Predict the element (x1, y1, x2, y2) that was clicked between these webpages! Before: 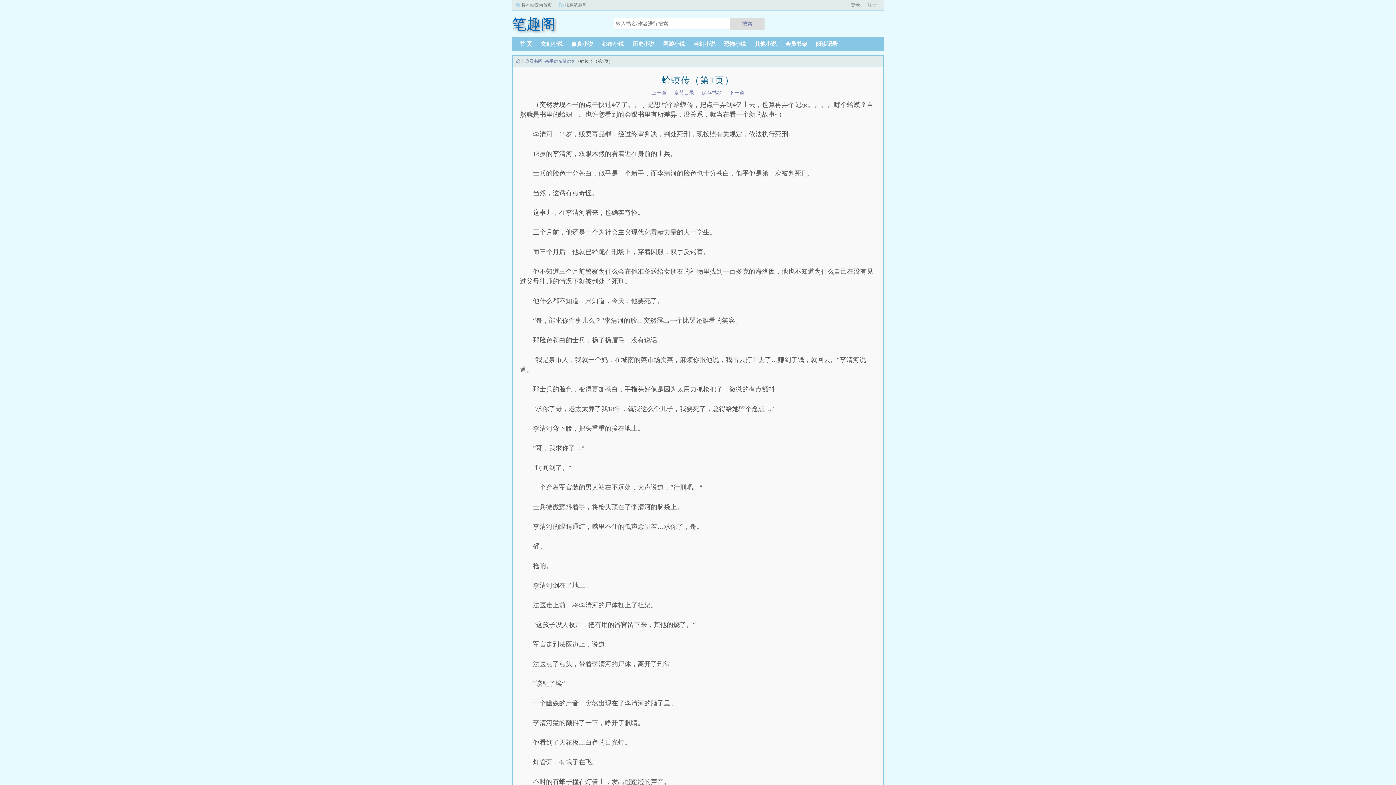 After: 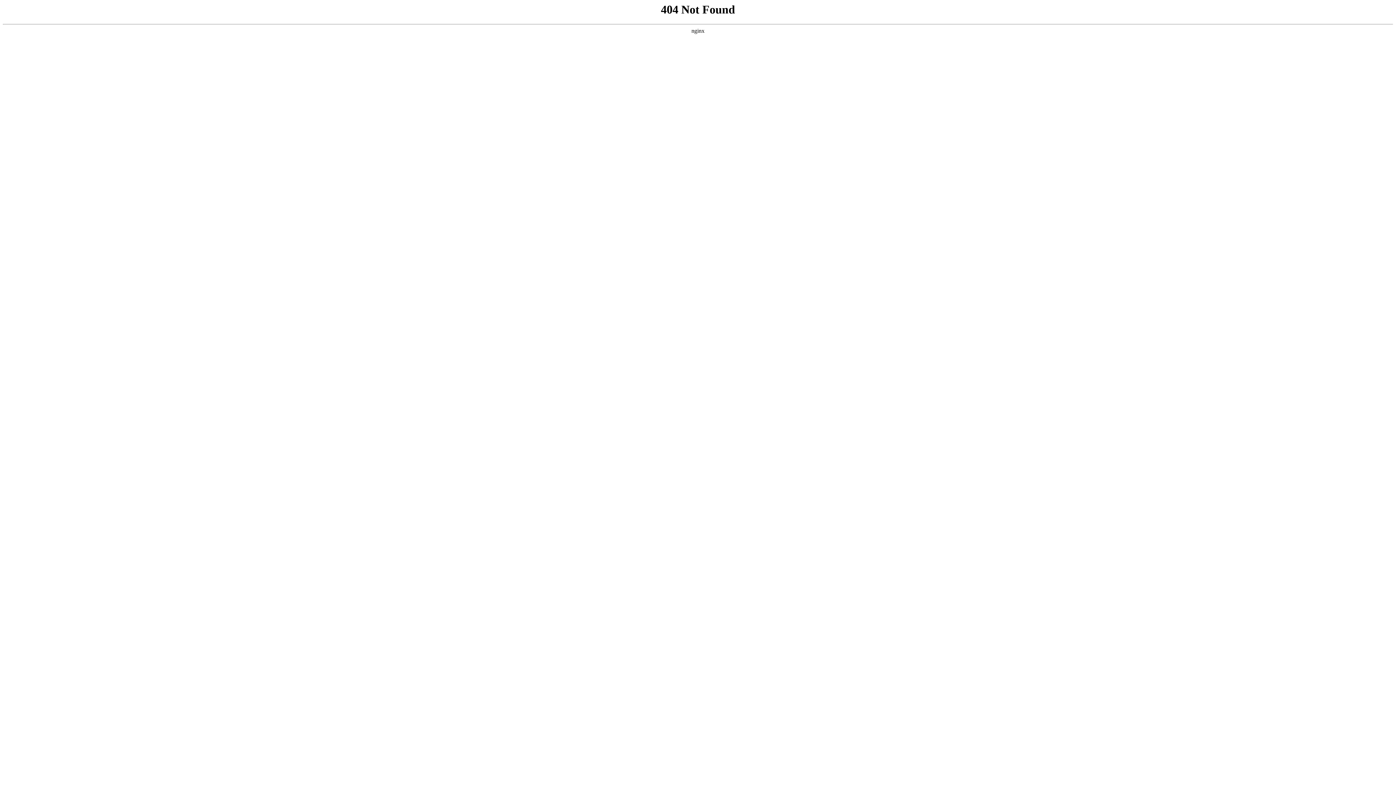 Action: bbox: (811, 41, 842, 46) label: 阅读记录